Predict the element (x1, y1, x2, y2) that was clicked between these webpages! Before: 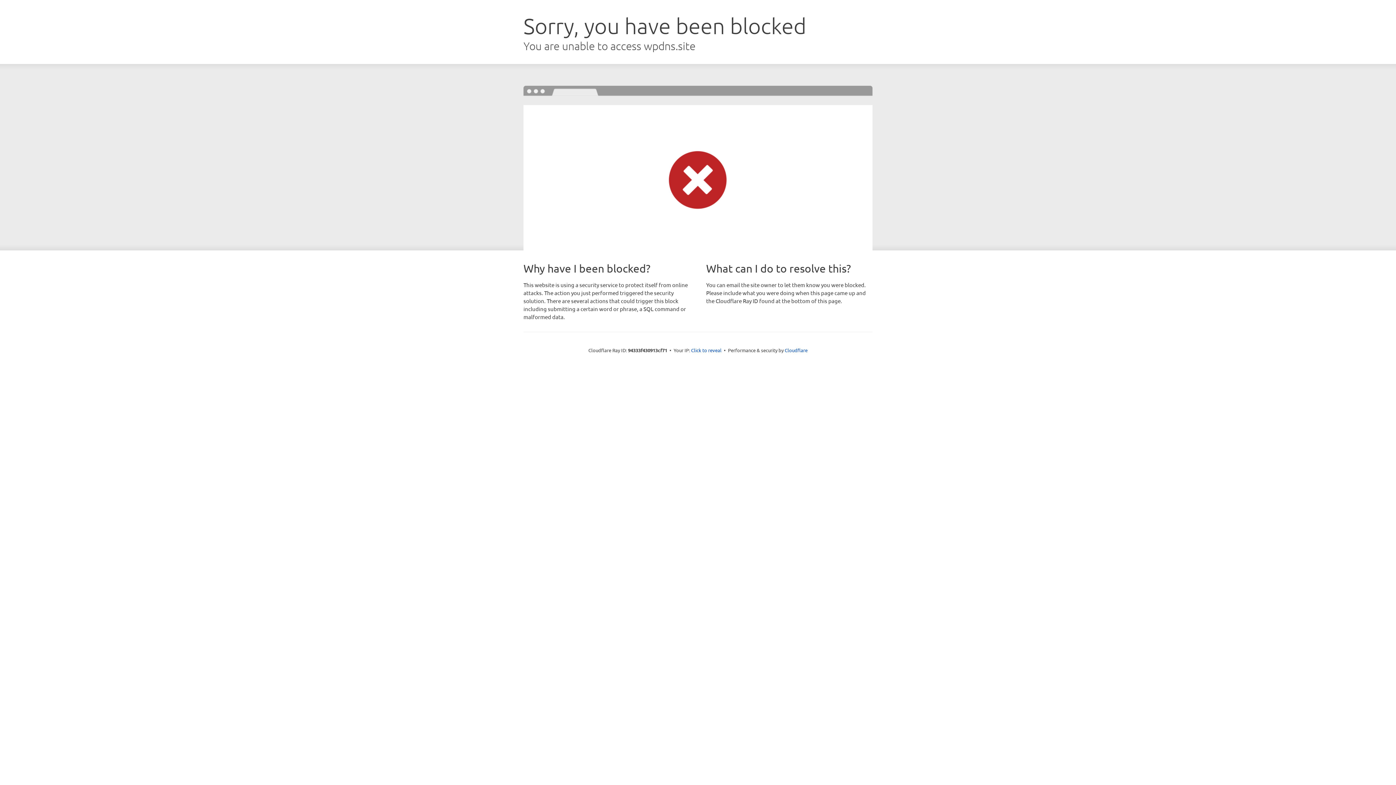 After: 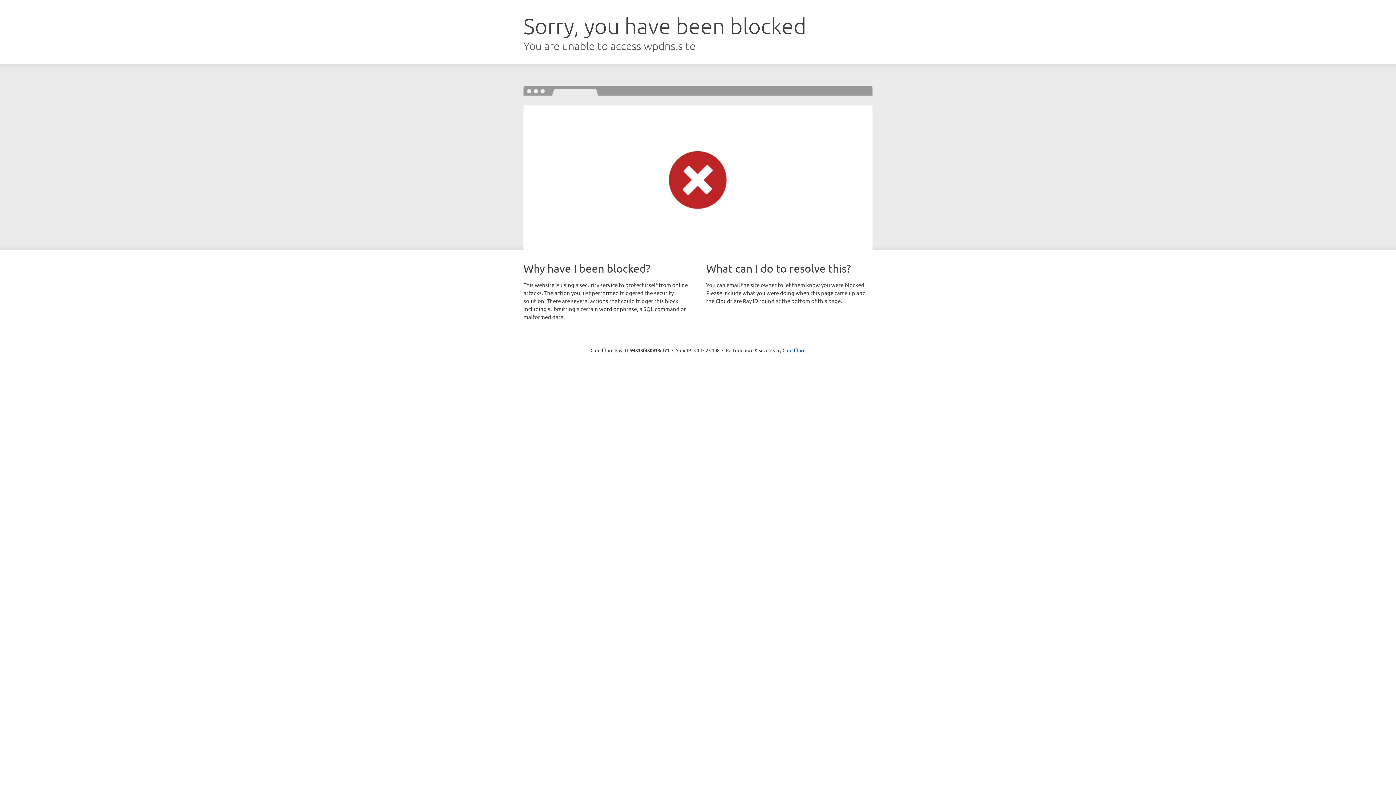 Action: bbox: (691, 346, 721, 353) label: Click to reveal